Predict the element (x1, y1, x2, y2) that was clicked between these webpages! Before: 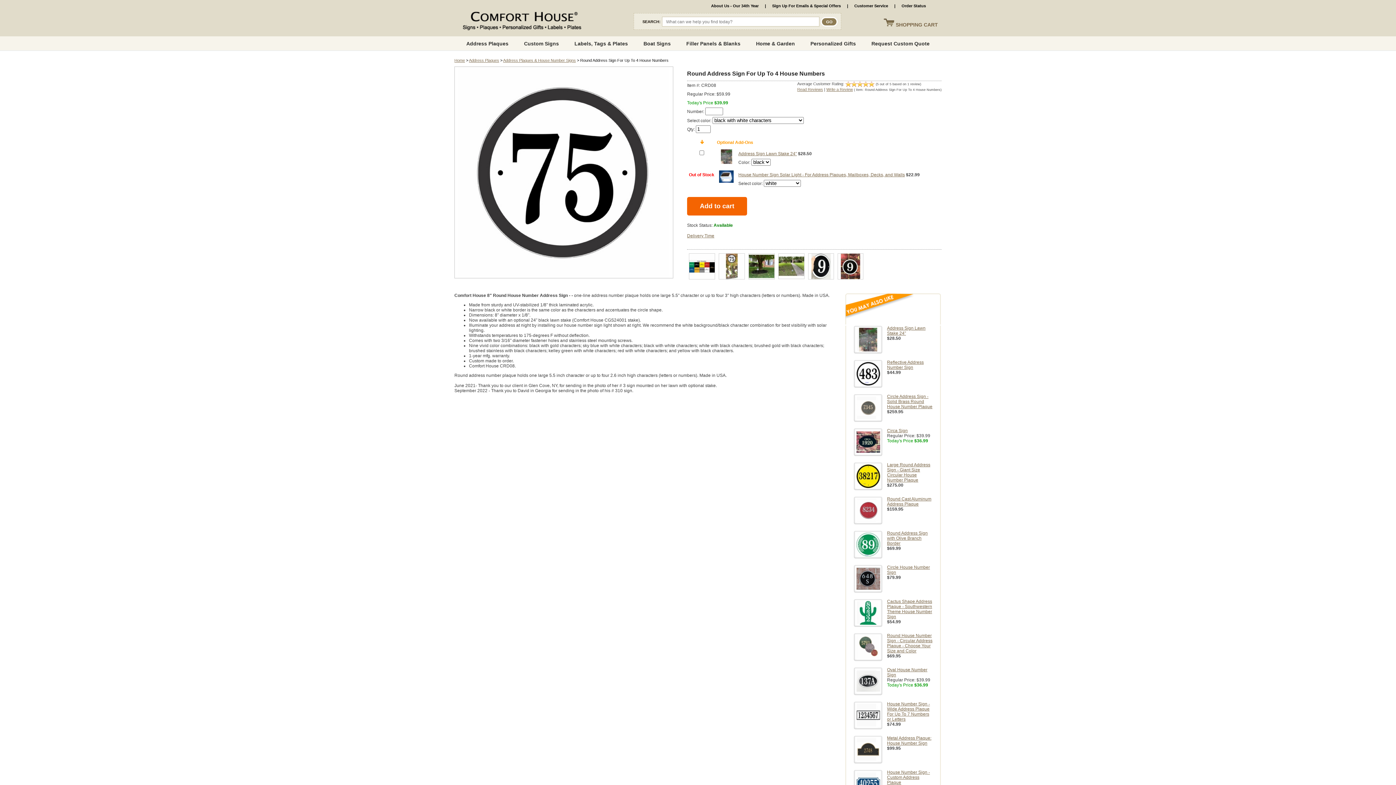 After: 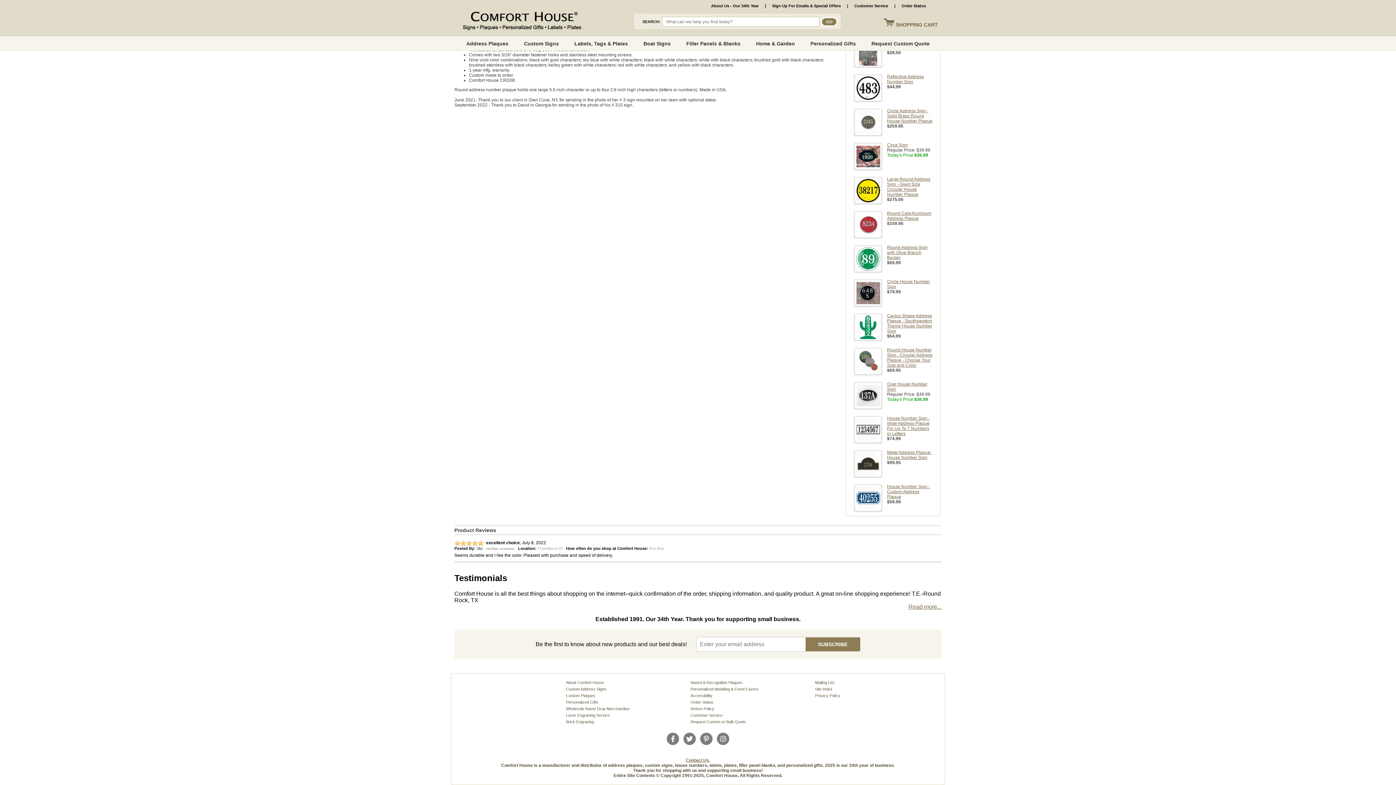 Action: bbox: (797, 87, 823, 91) label: Read Reviews